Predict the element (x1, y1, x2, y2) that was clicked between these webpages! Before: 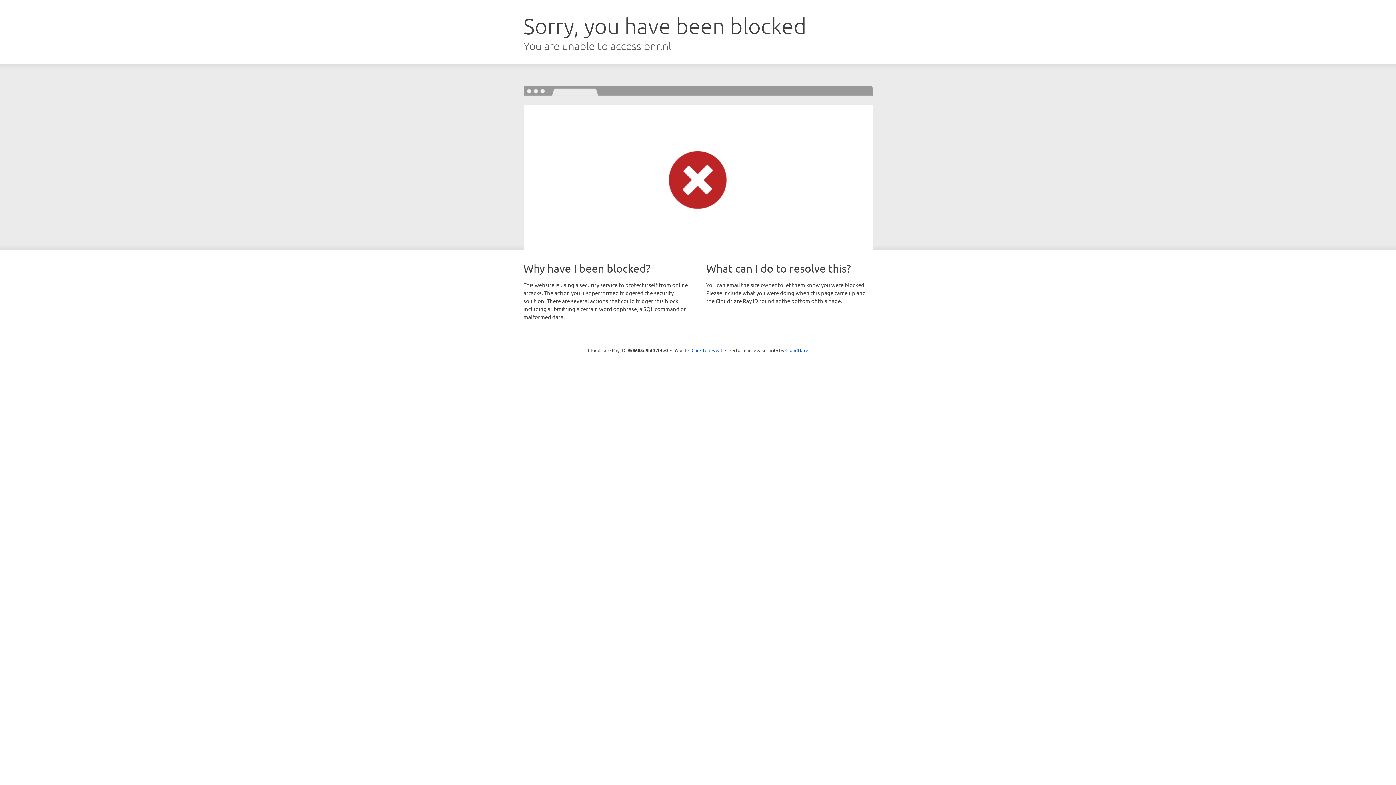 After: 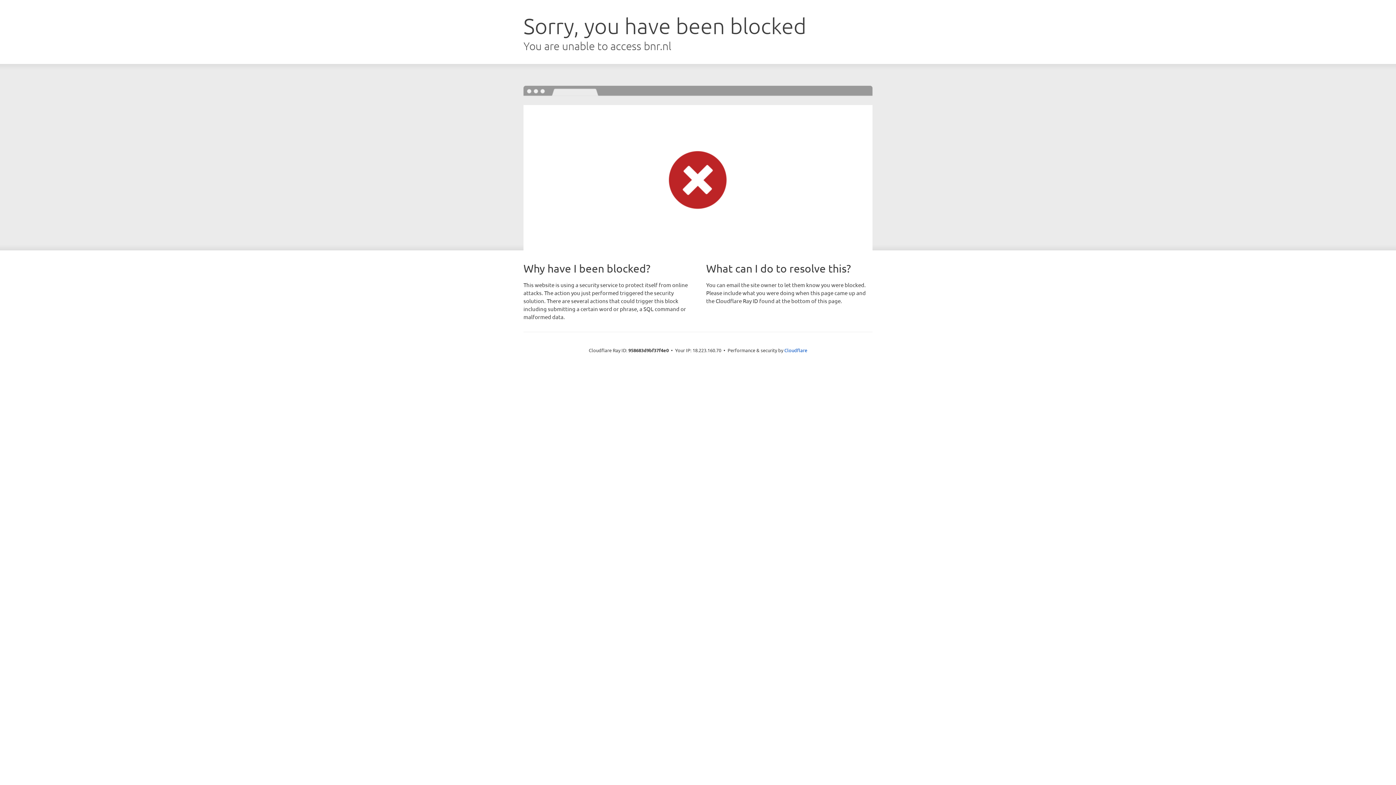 Action: label: Click to reveal bbox: (691, 346, 722, 353)